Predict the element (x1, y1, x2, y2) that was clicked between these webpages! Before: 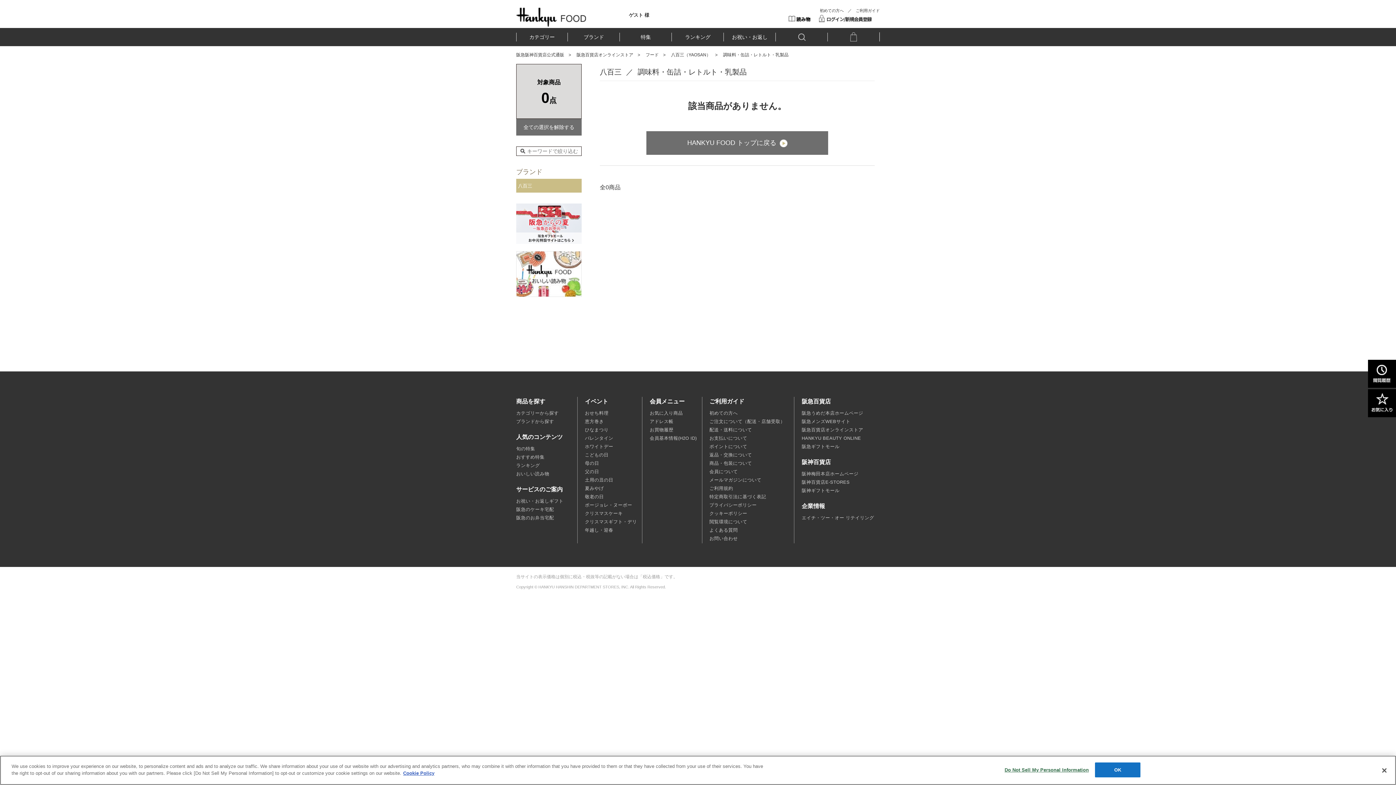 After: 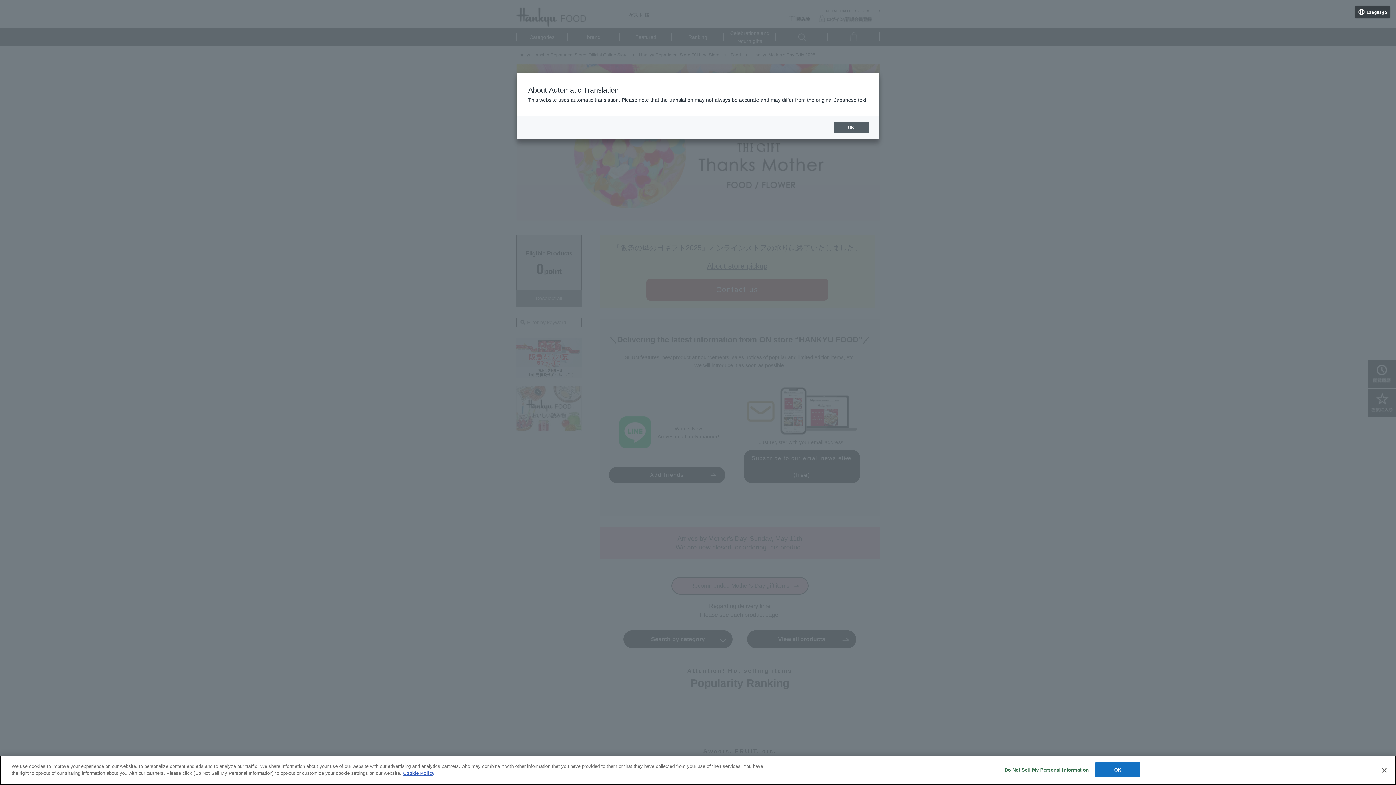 Action: bbox: (585, 459, 599, 467) label: 母の日